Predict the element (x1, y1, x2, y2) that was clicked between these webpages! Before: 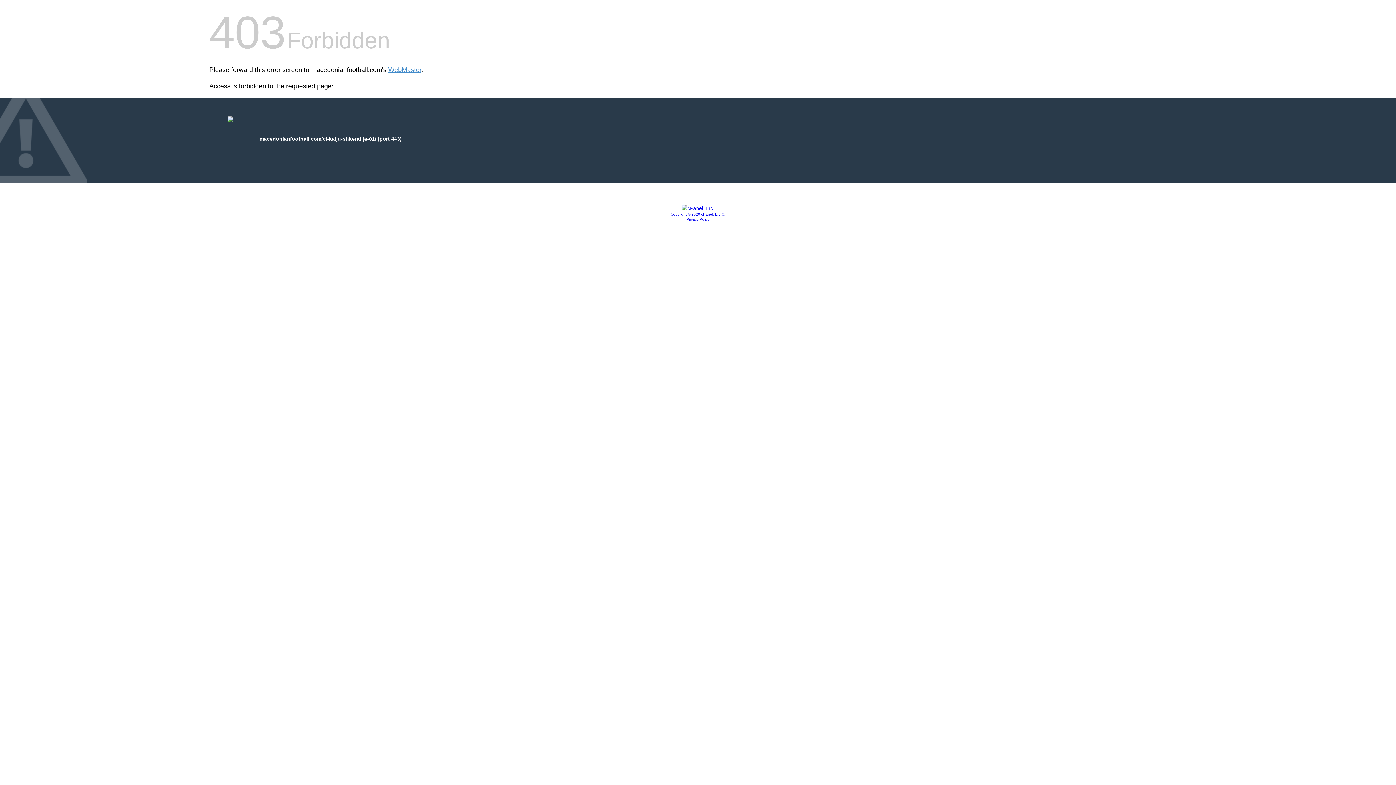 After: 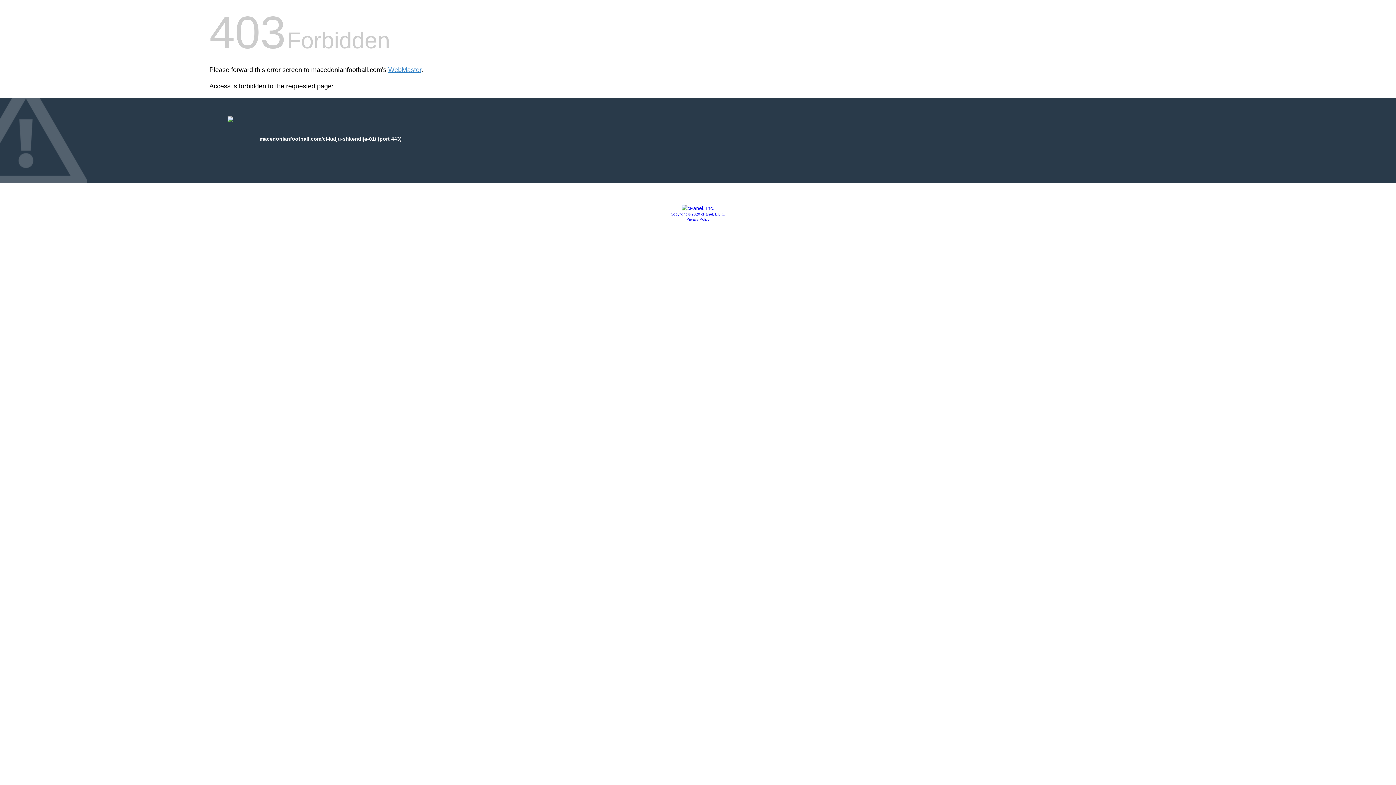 Action: bbox: (681, 205, 714, 211)